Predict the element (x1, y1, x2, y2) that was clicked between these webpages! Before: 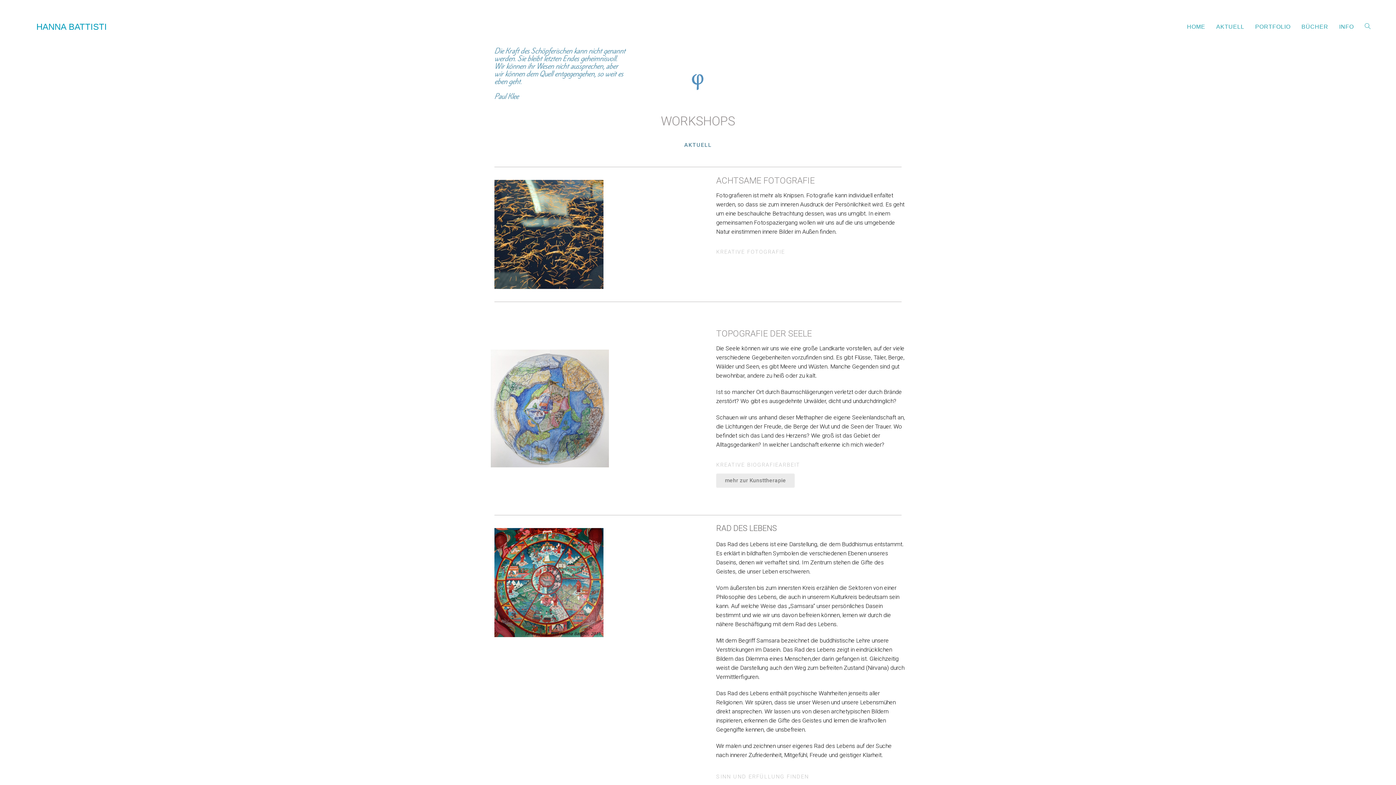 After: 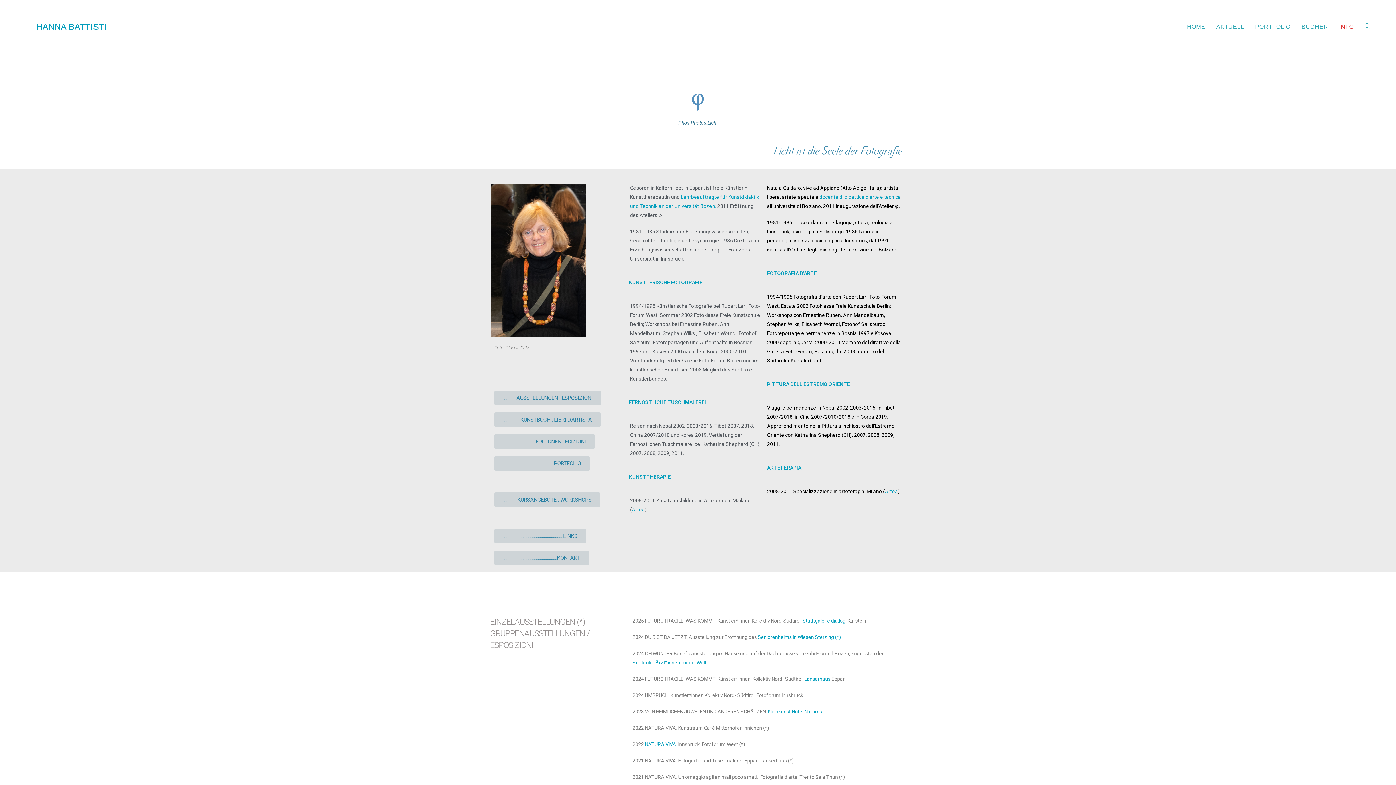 Action: label: INFO bbox: (1334, 15, 1359, 38)